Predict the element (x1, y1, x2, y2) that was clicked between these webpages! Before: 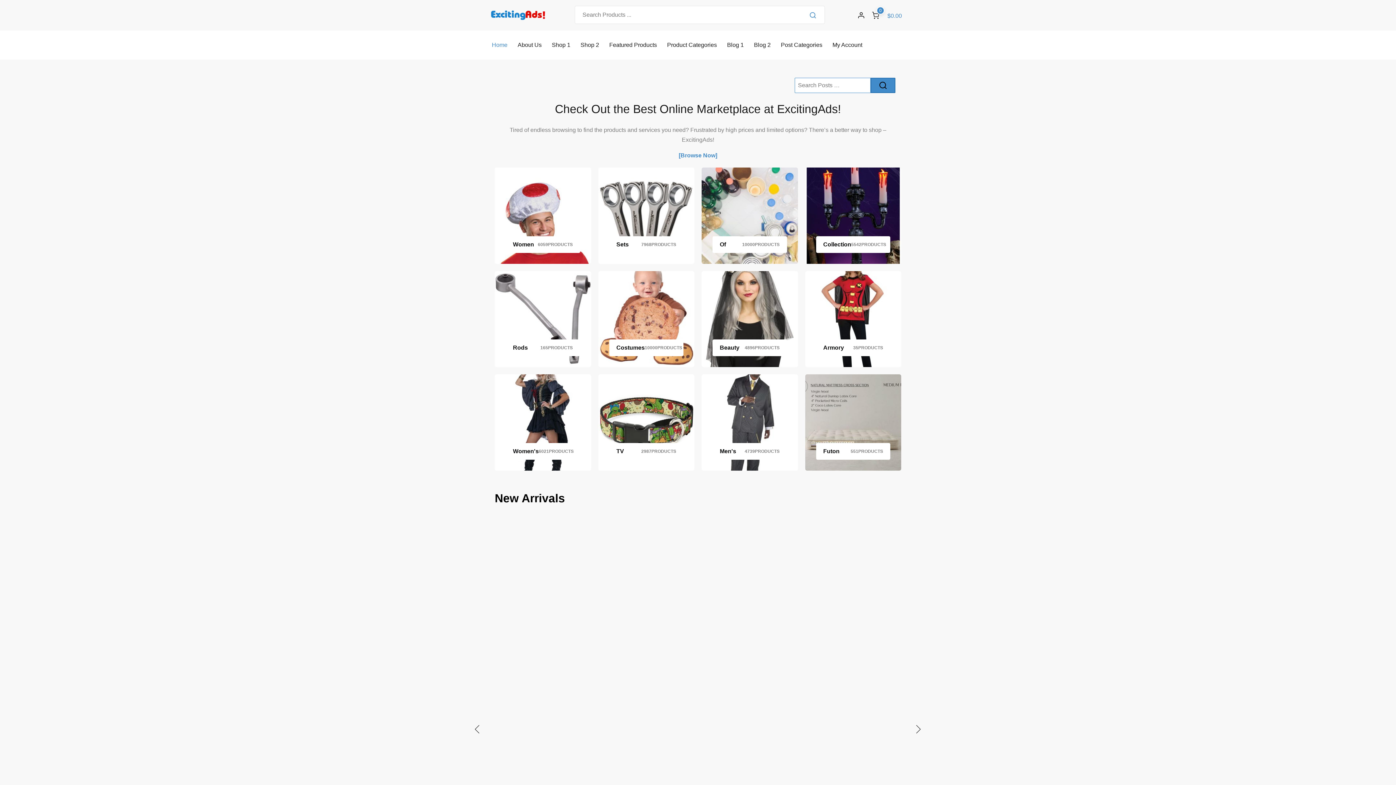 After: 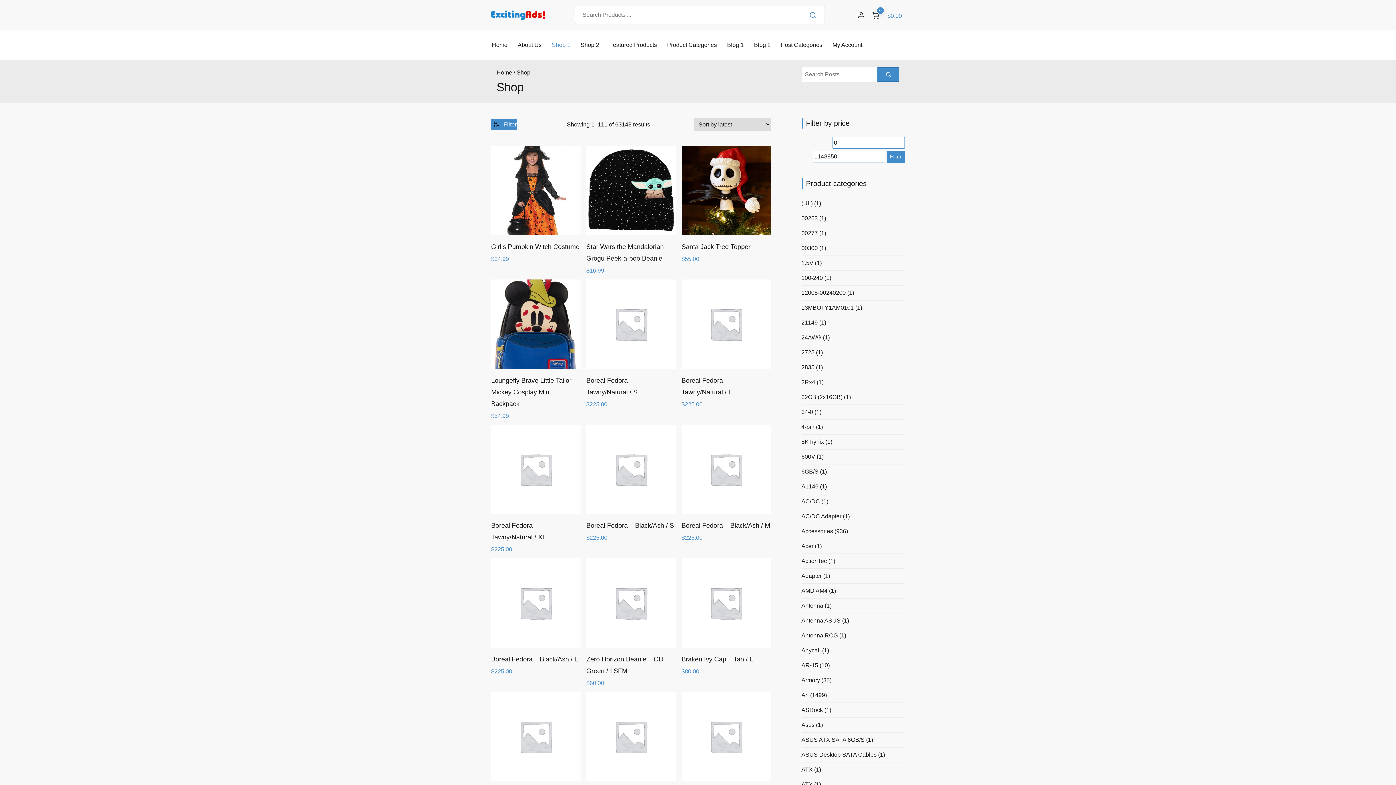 Action: bbox: (551, 36, 571, 53) label: Shop 1